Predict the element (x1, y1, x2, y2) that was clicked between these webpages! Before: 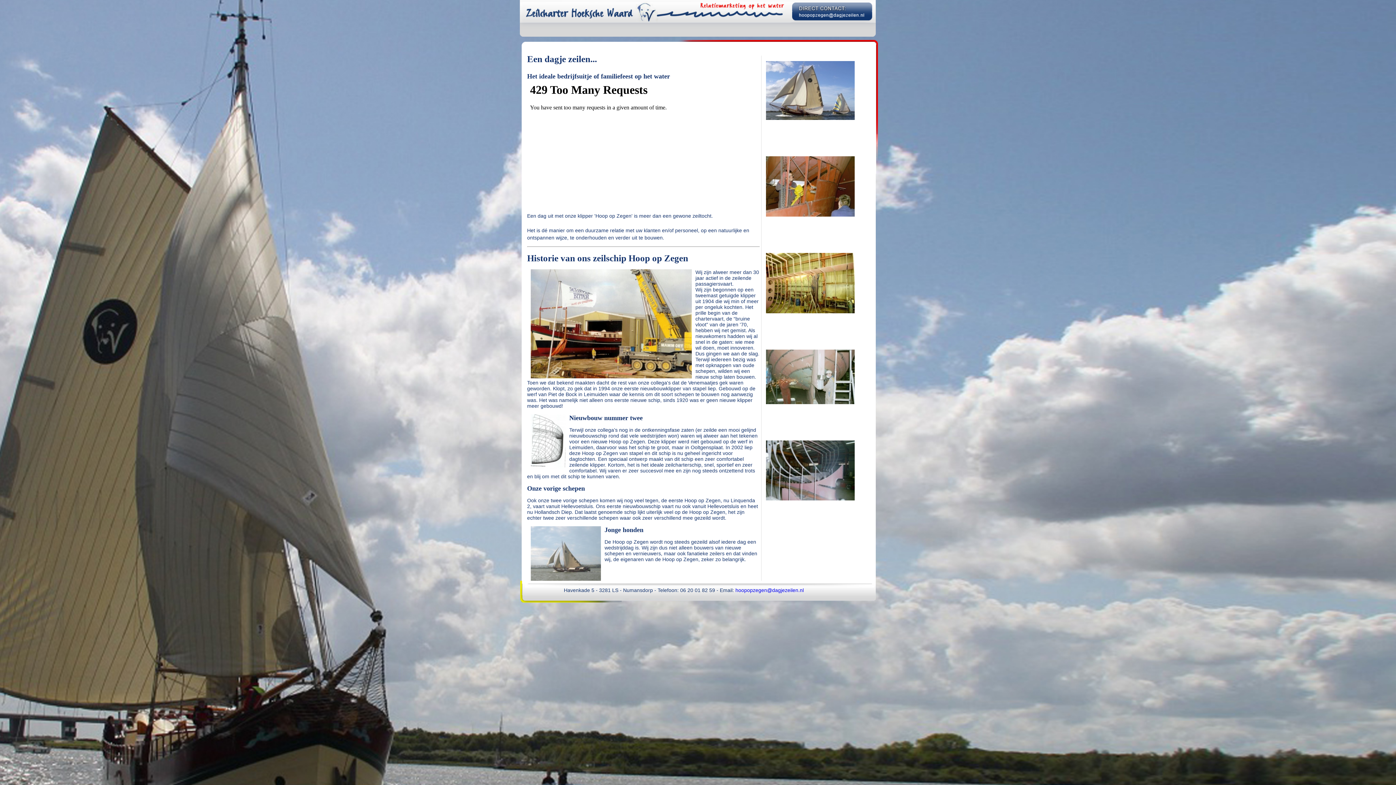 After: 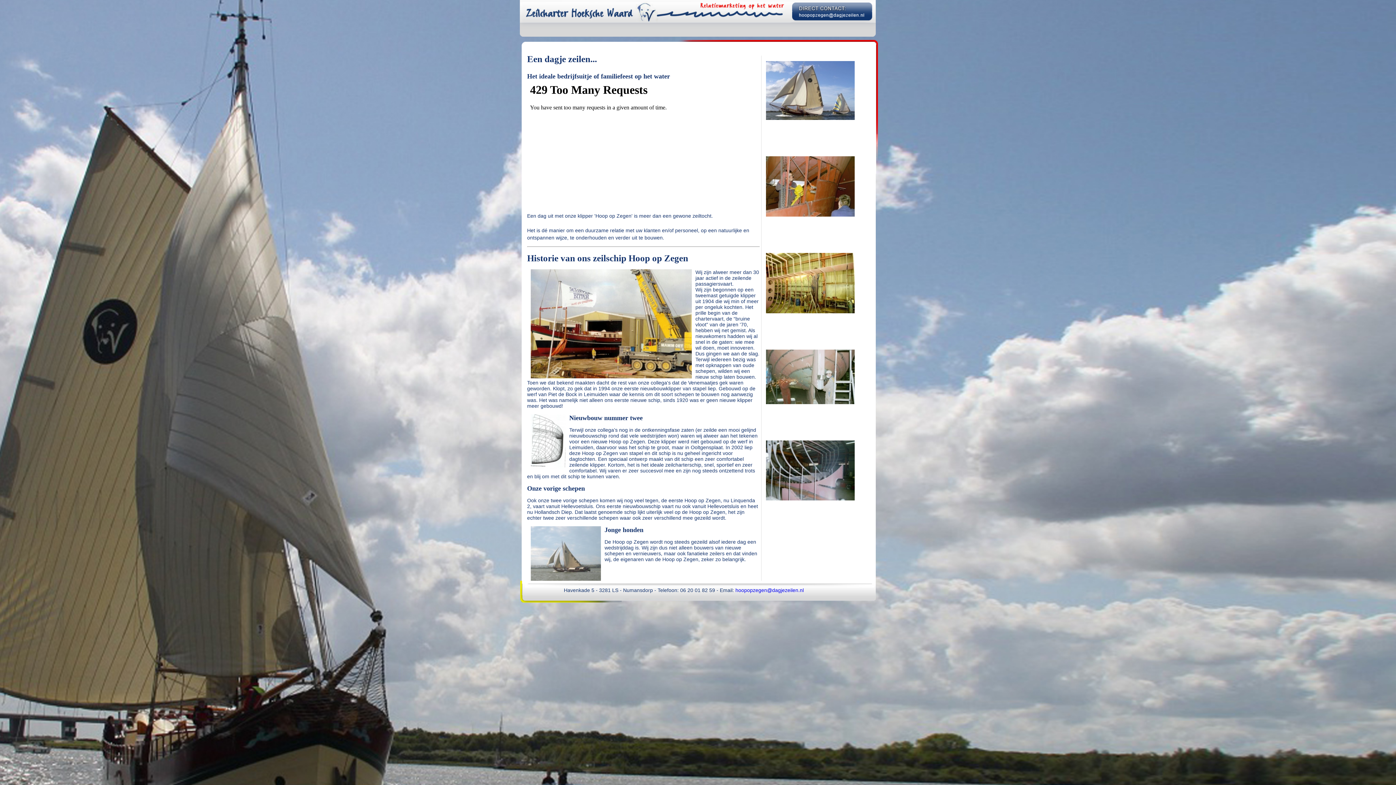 Action: bbox: (792, 2, 872, 22)